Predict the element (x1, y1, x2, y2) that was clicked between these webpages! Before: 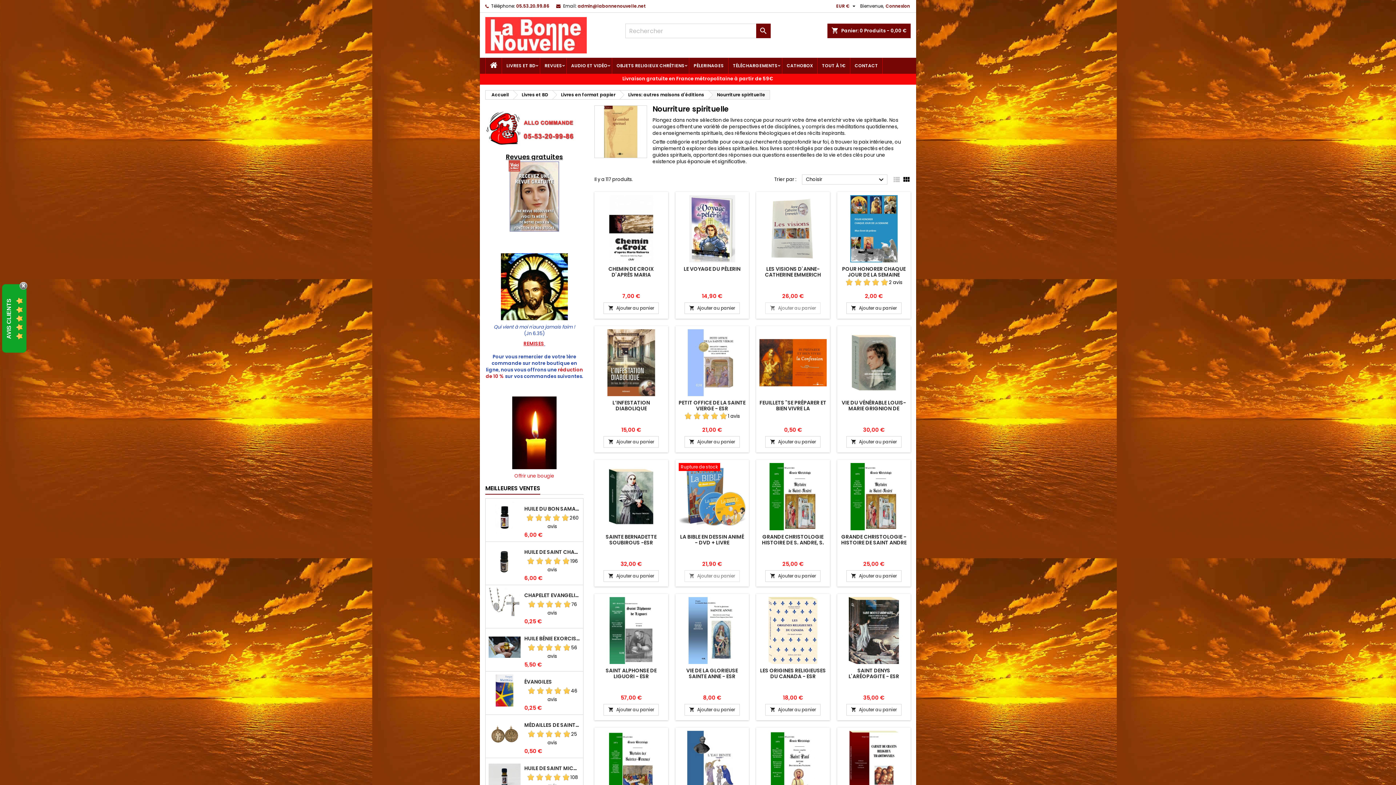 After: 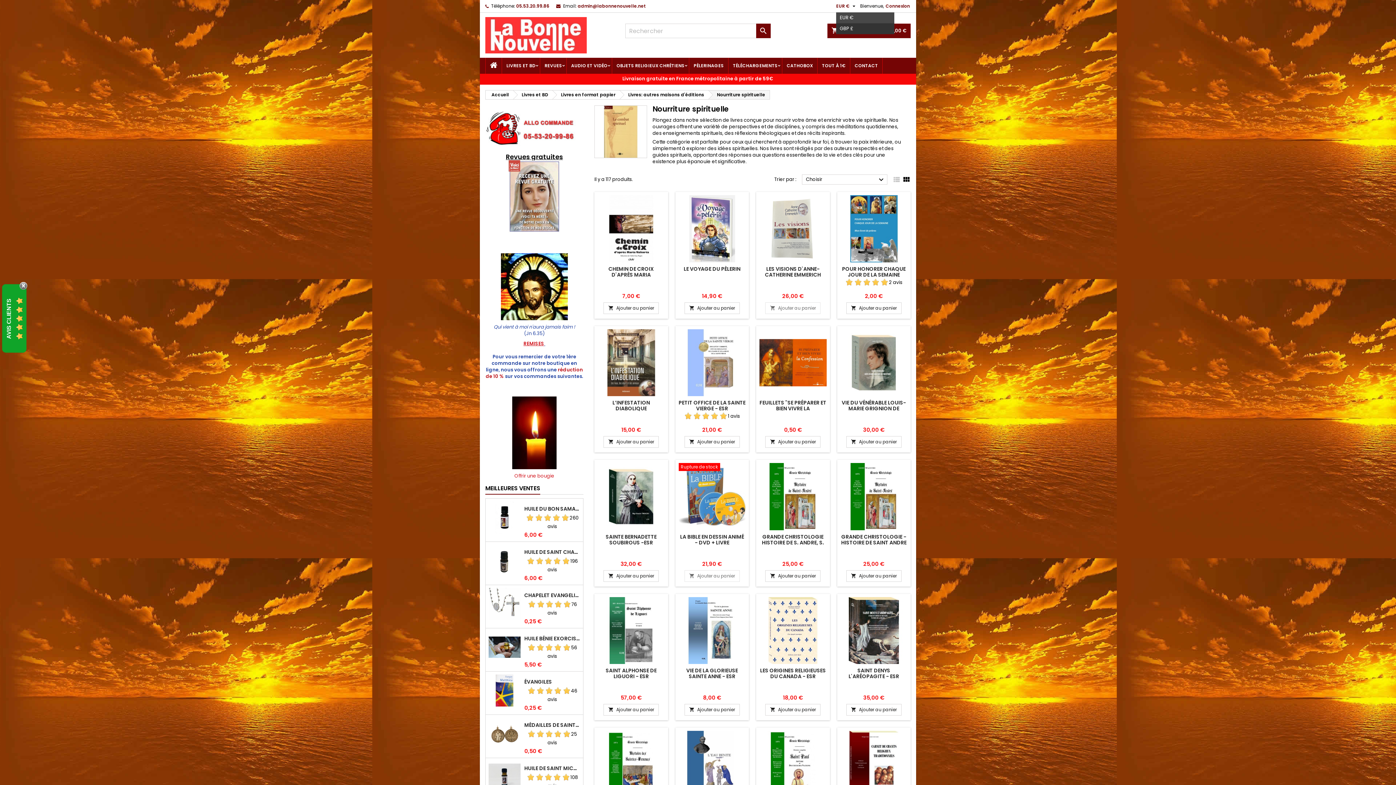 Action: label: Sélecteur de devise bbox: (836, 0, 857, 12)